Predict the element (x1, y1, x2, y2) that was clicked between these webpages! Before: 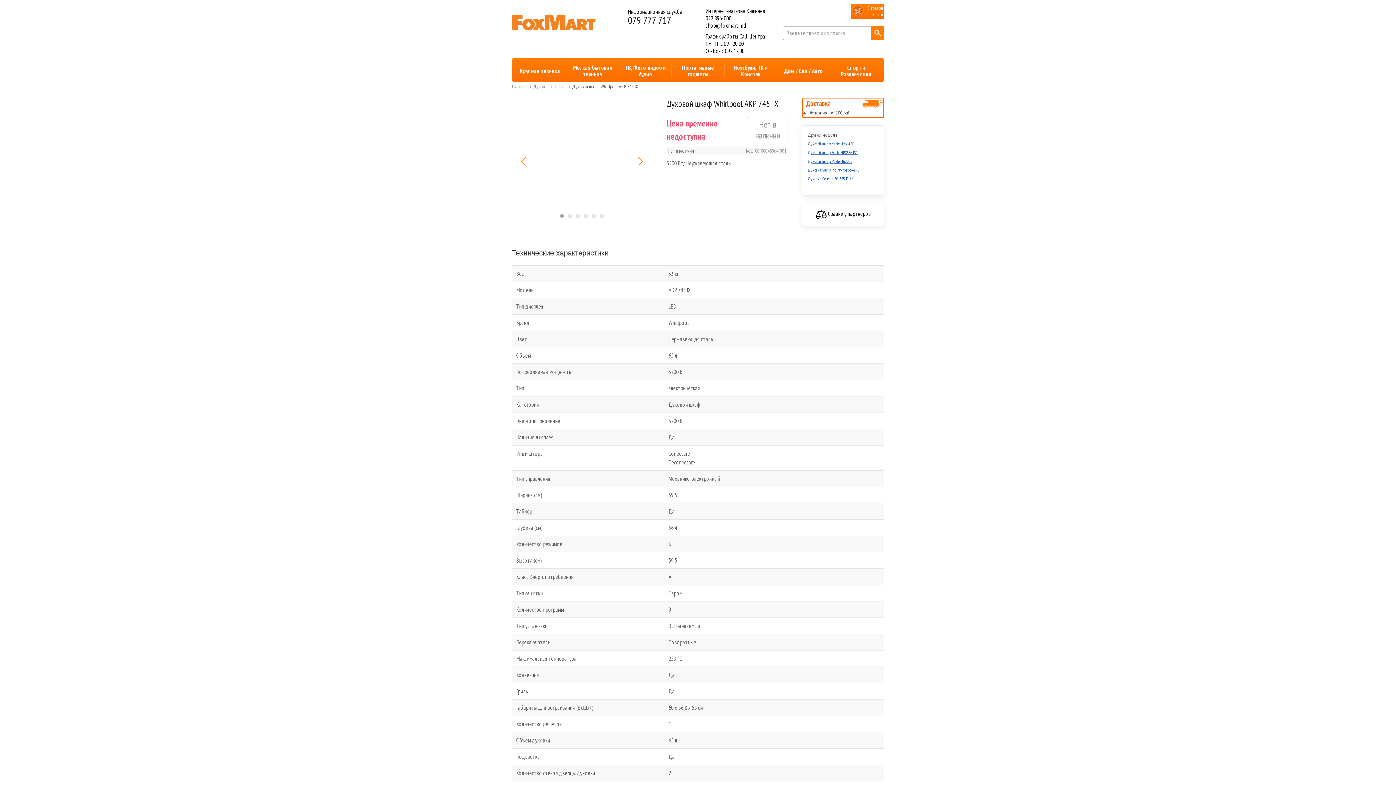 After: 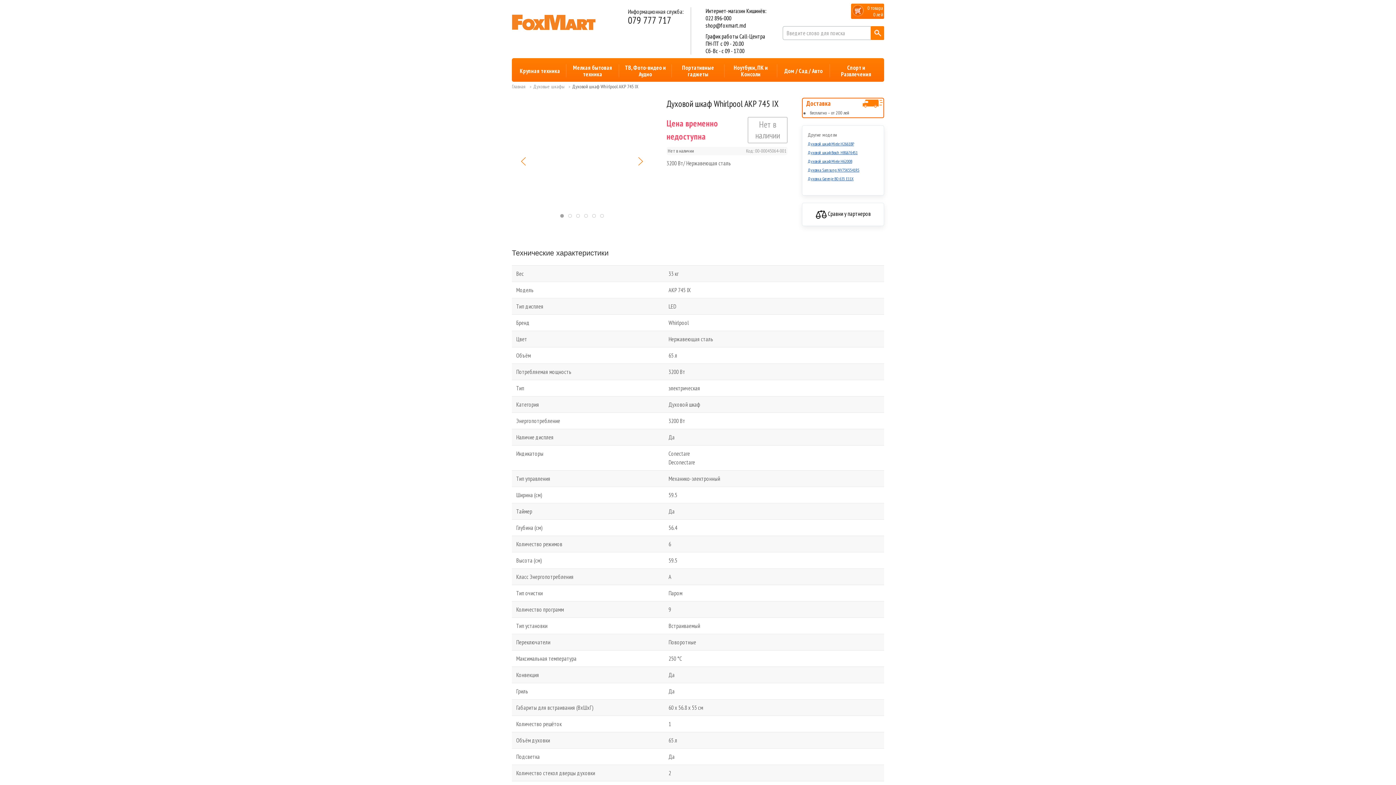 Action: bbox: (560, 214, 563, 217)